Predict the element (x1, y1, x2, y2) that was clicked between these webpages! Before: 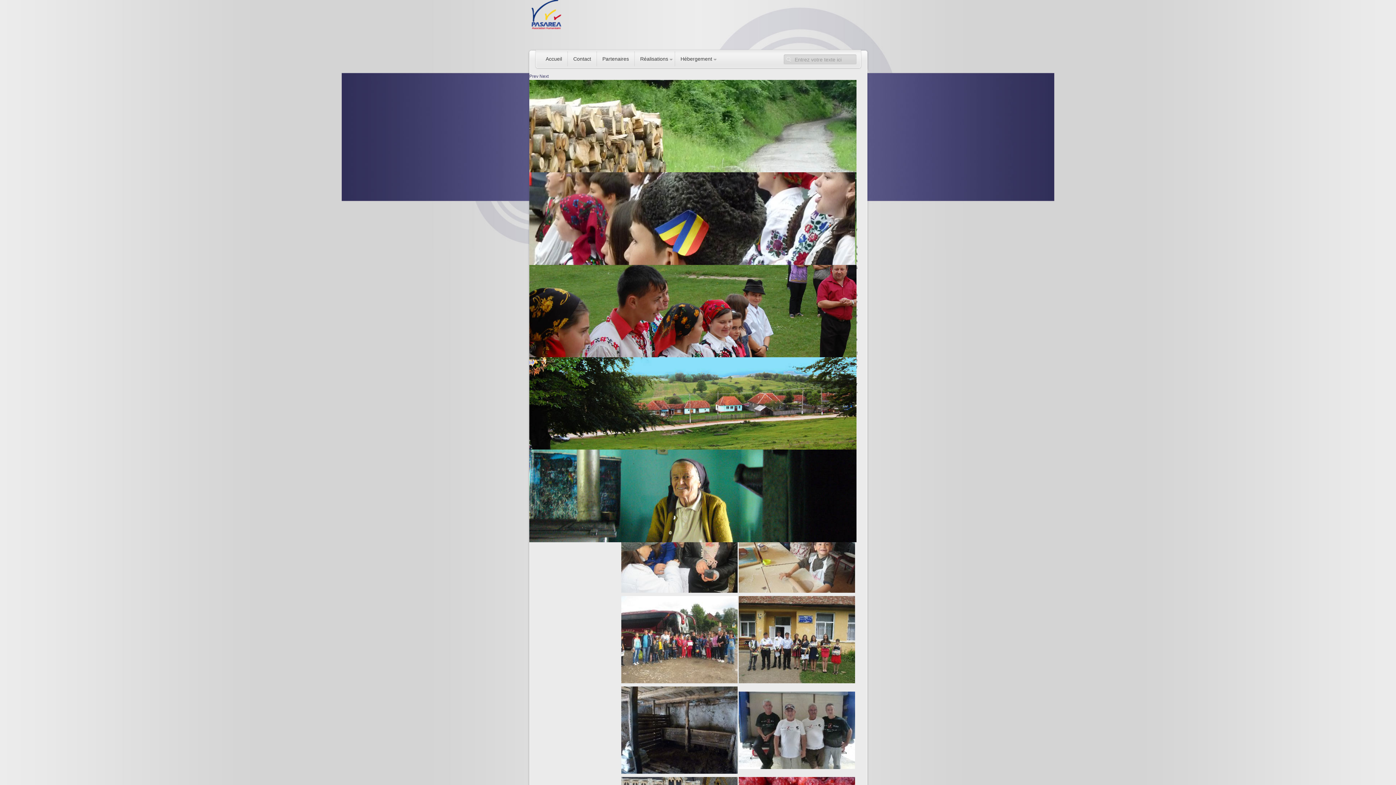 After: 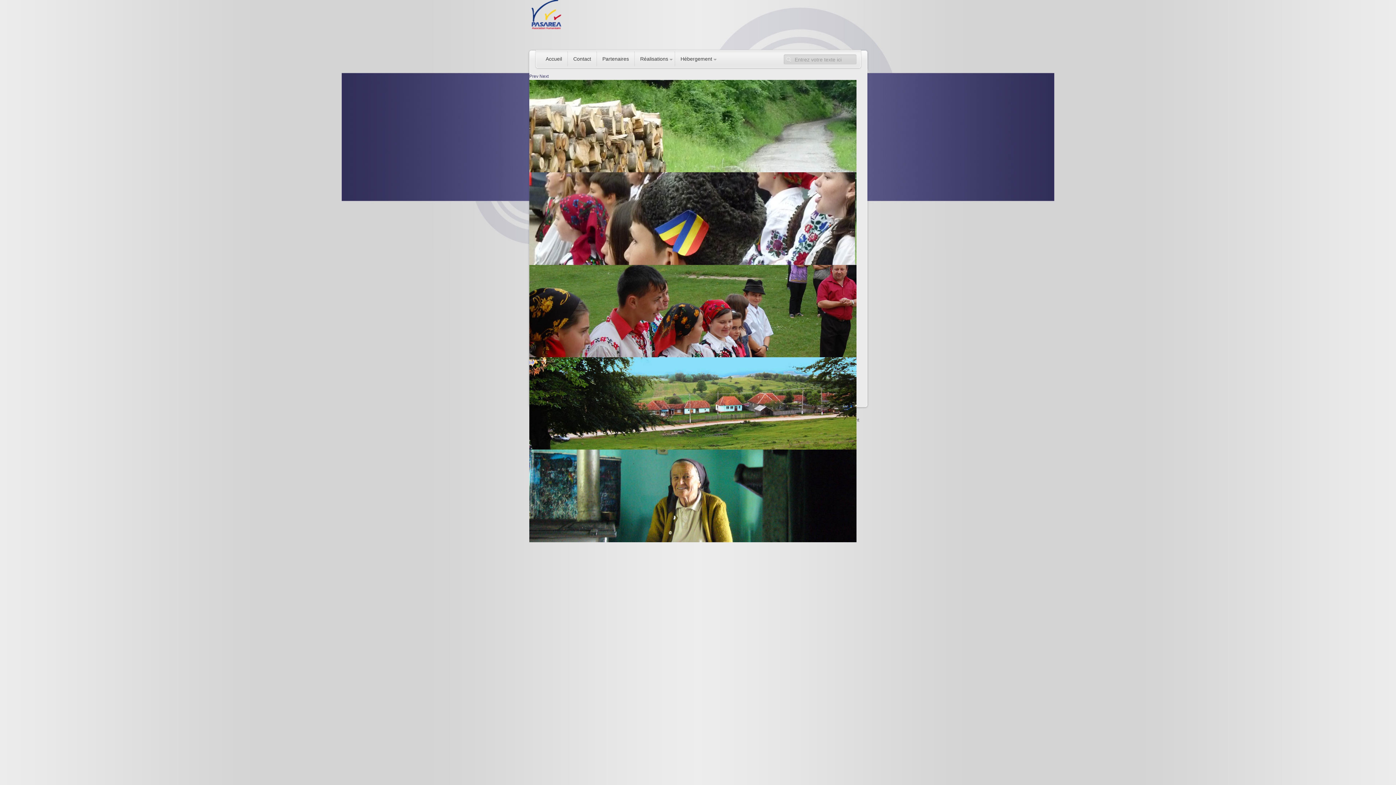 Action: label: Partenaires bbox: (596, 51, 634, 66)